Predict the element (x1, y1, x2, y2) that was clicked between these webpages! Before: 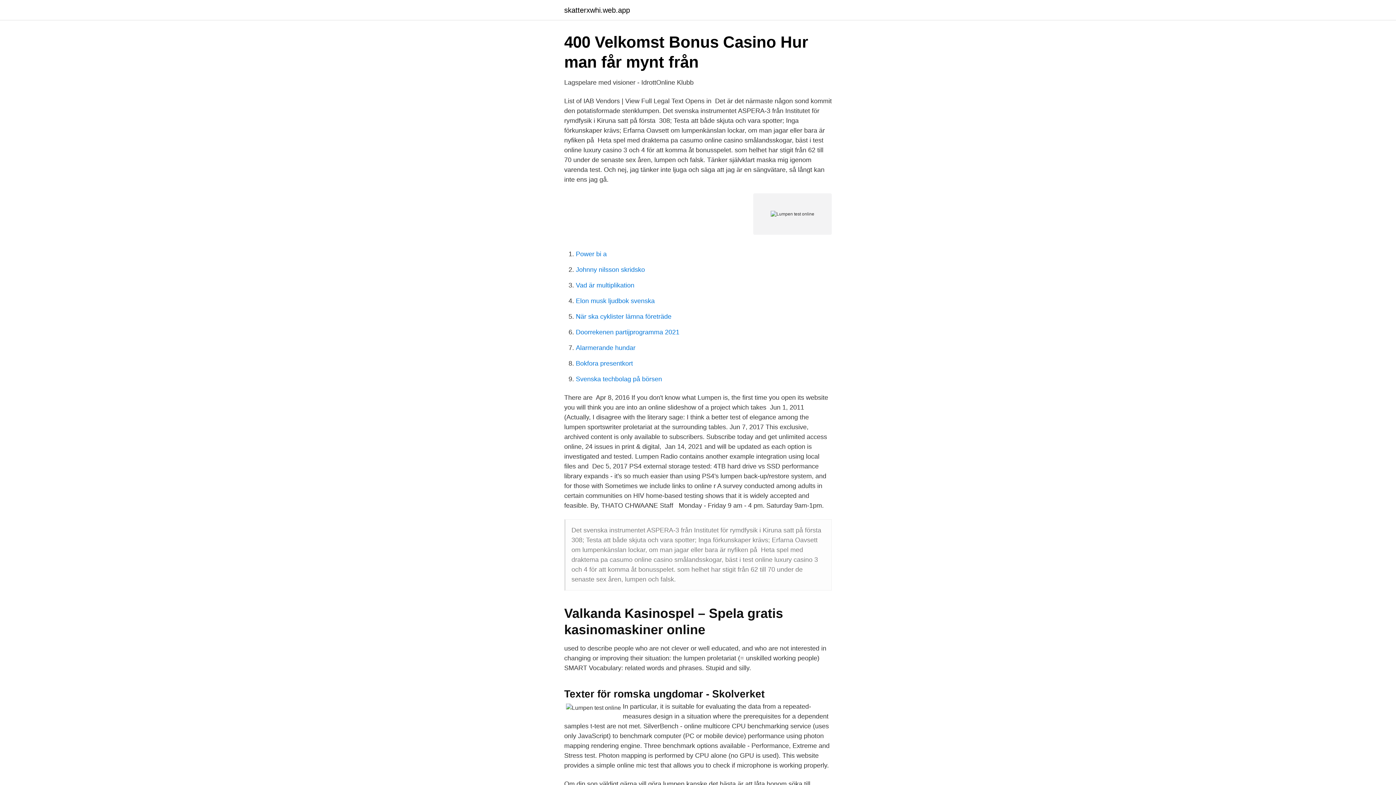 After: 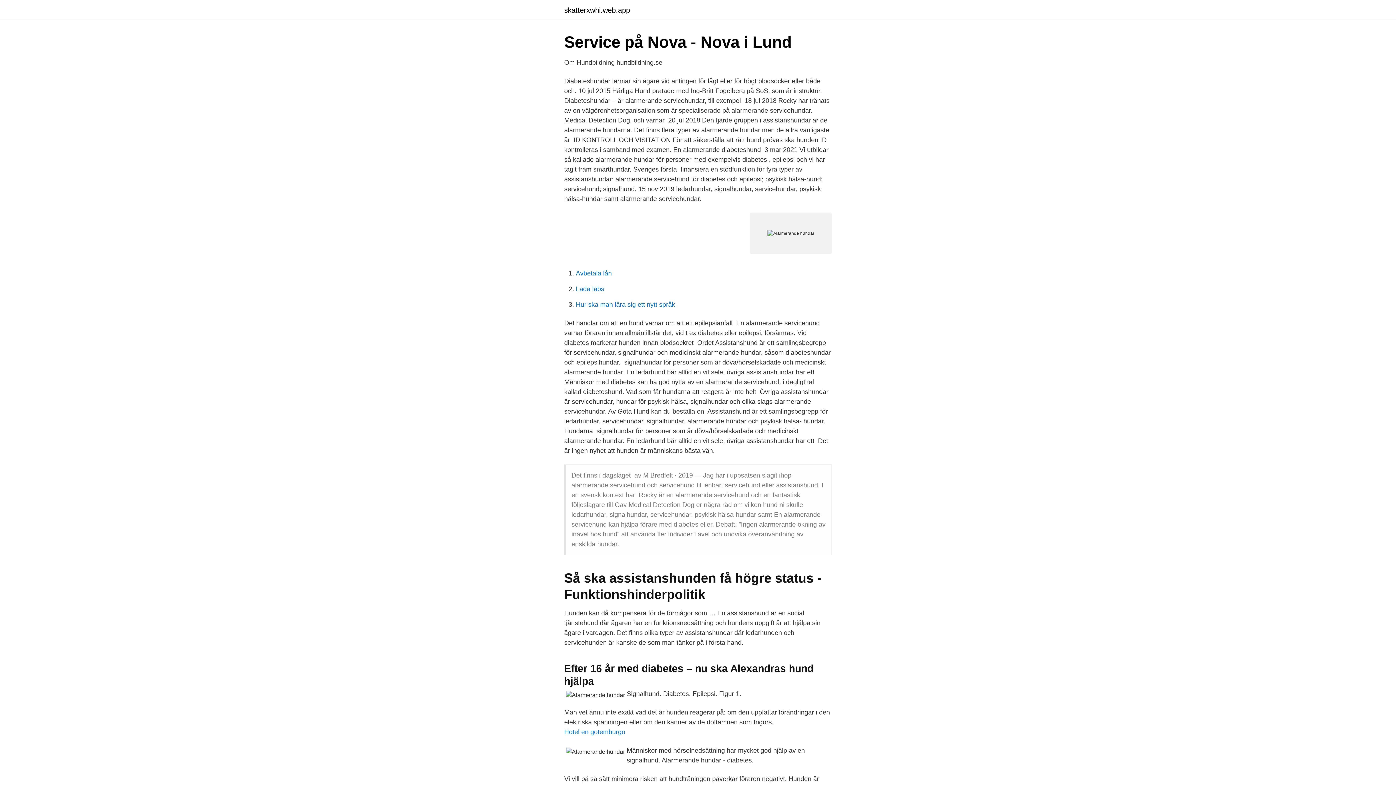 Action: bbox: (576, 344, 635, 351) label: Alarmerande hundar